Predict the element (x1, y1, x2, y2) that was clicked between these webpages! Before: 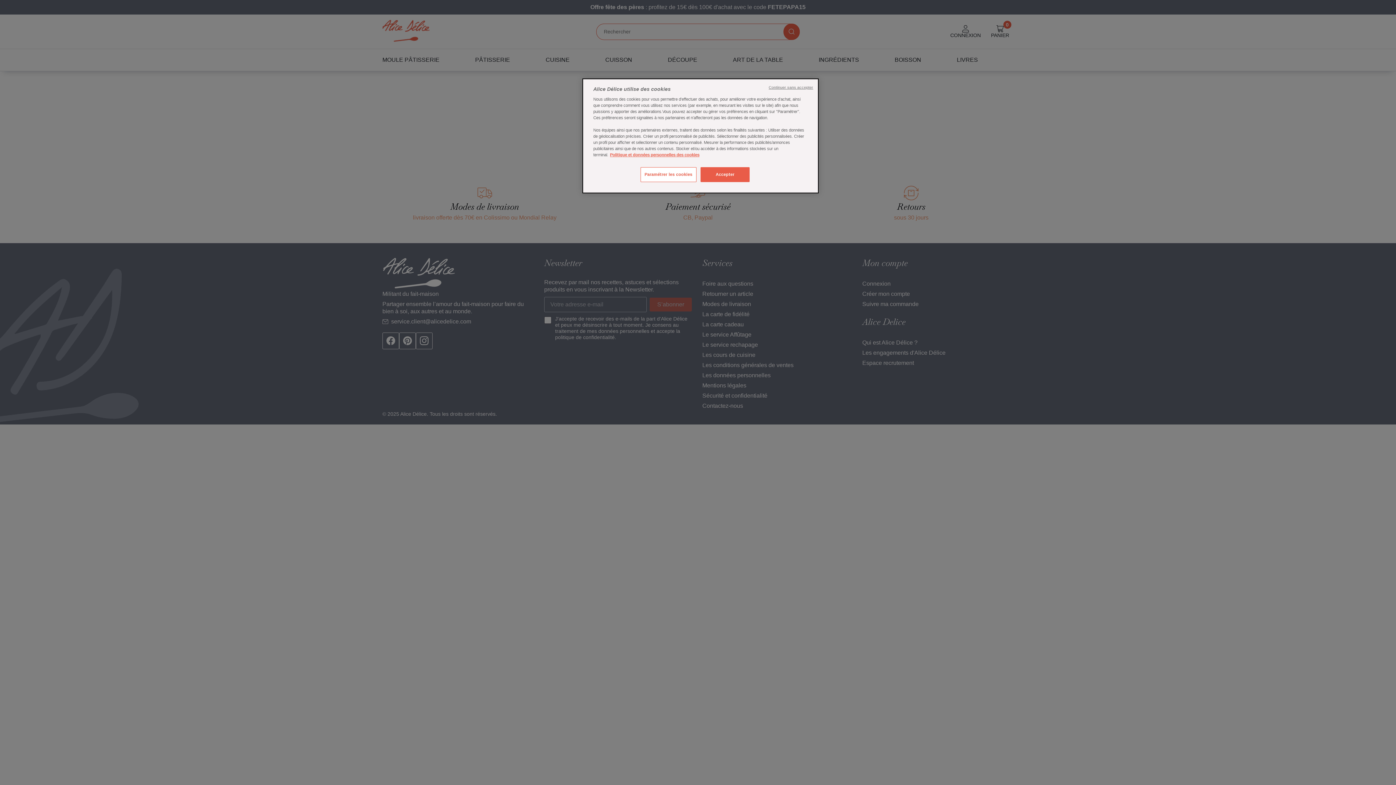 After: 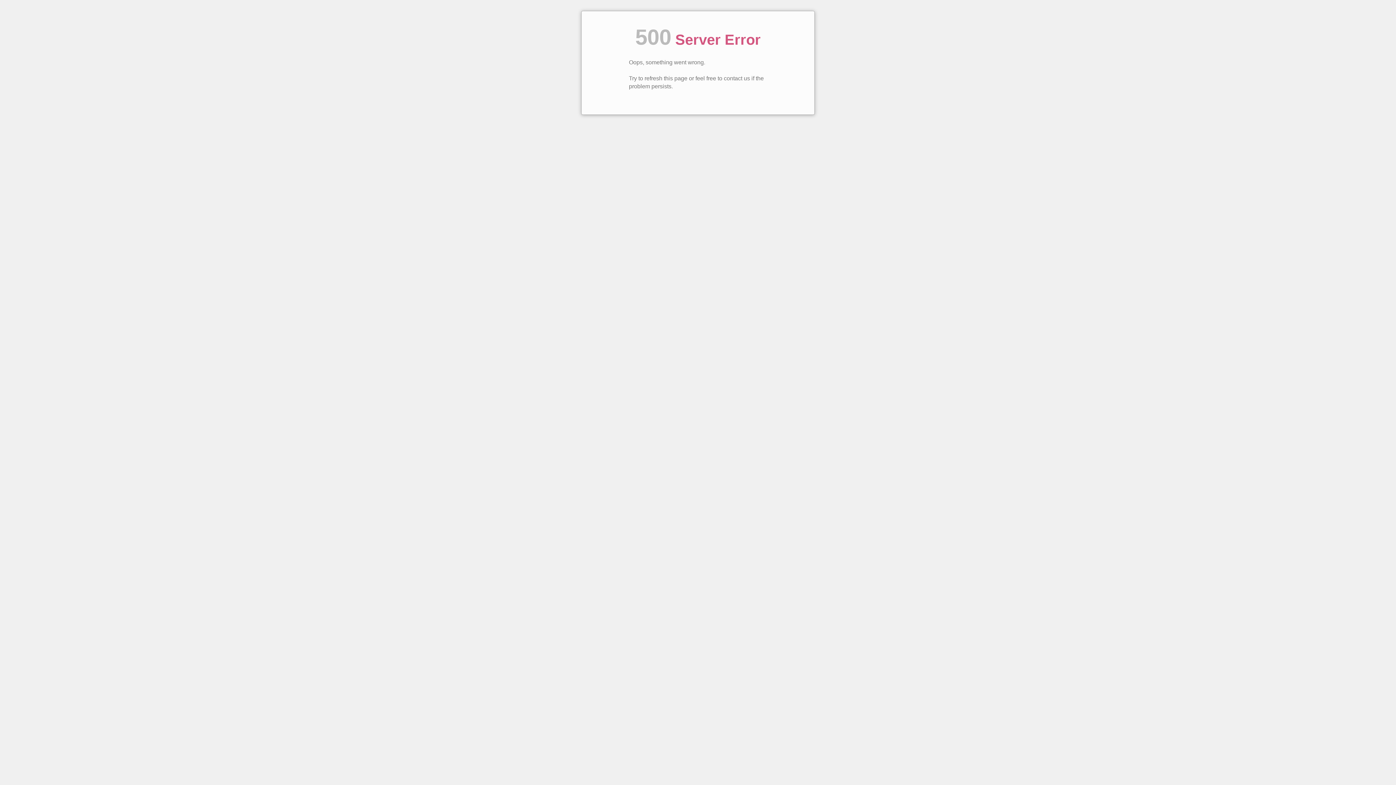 Action: label: Politique et données personnelles des cookies bbox: (610, 152, 699, 157)